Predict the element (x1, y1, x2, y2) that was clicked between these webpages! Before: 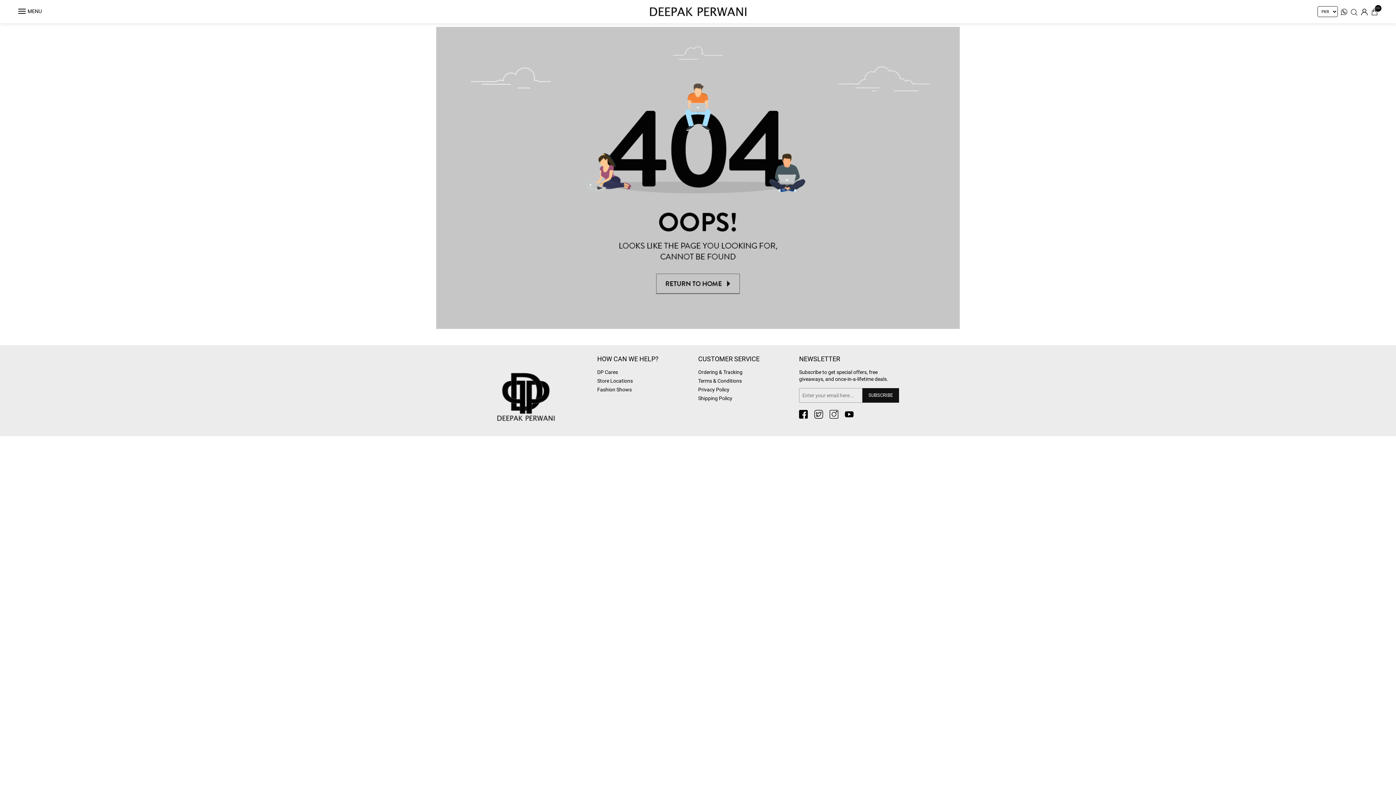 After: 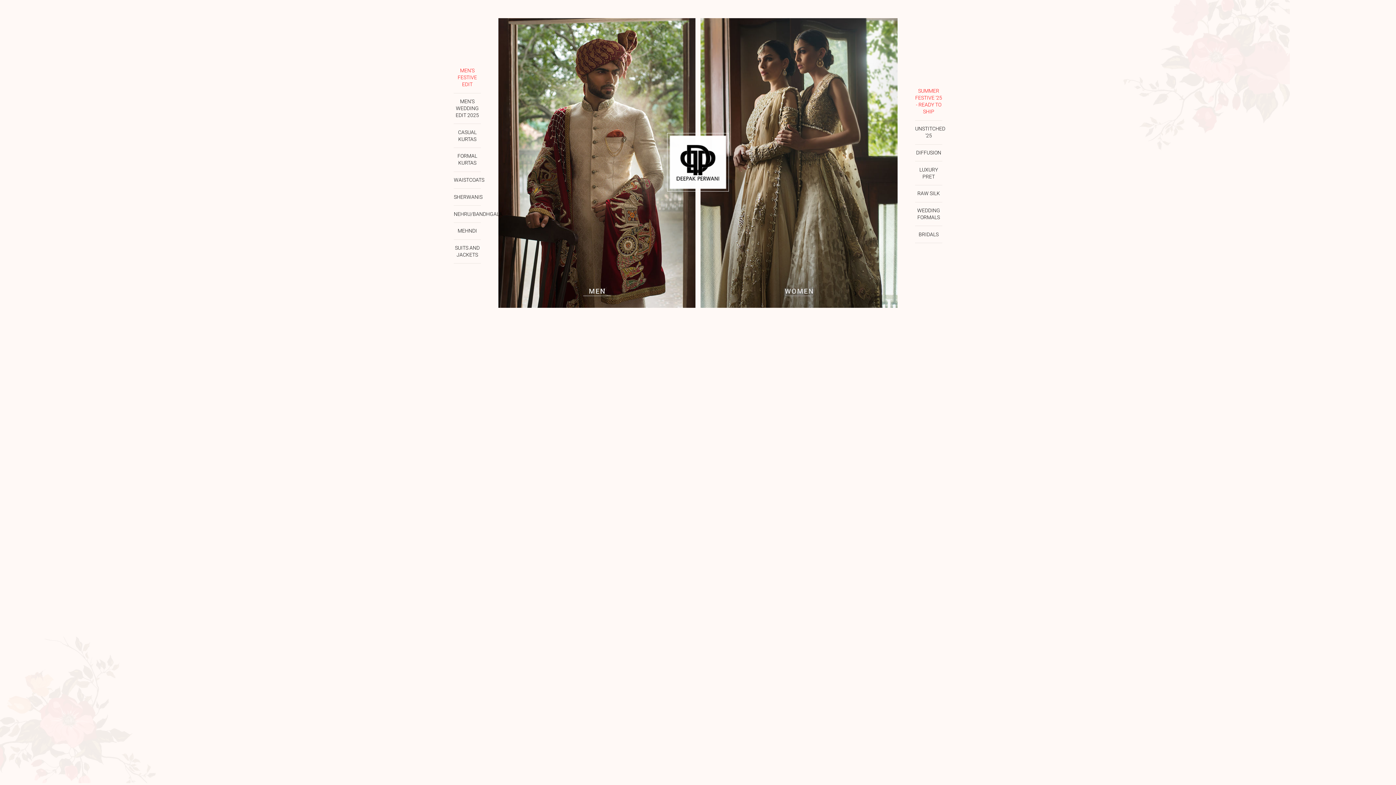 Action: bbox: (496, 345, 590, 425) label: deepak button